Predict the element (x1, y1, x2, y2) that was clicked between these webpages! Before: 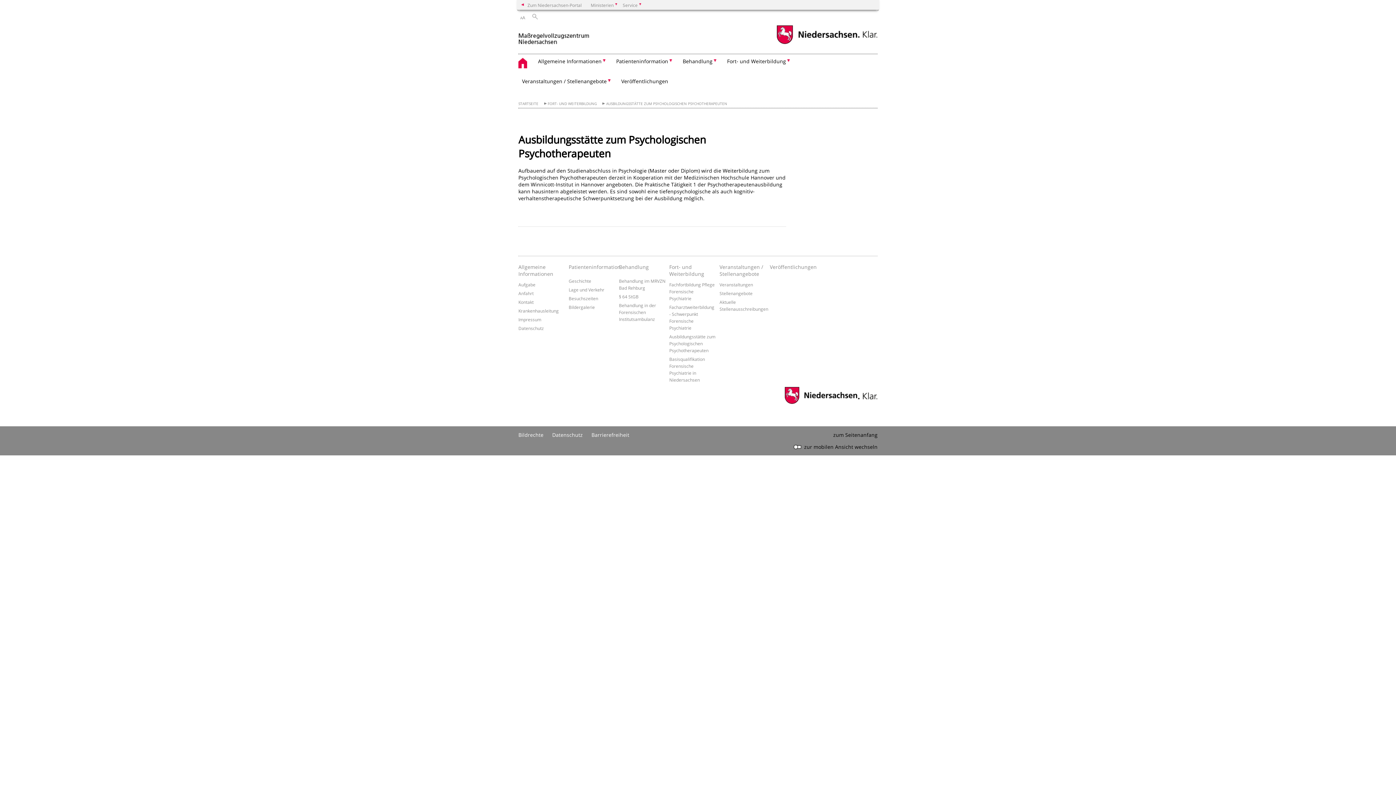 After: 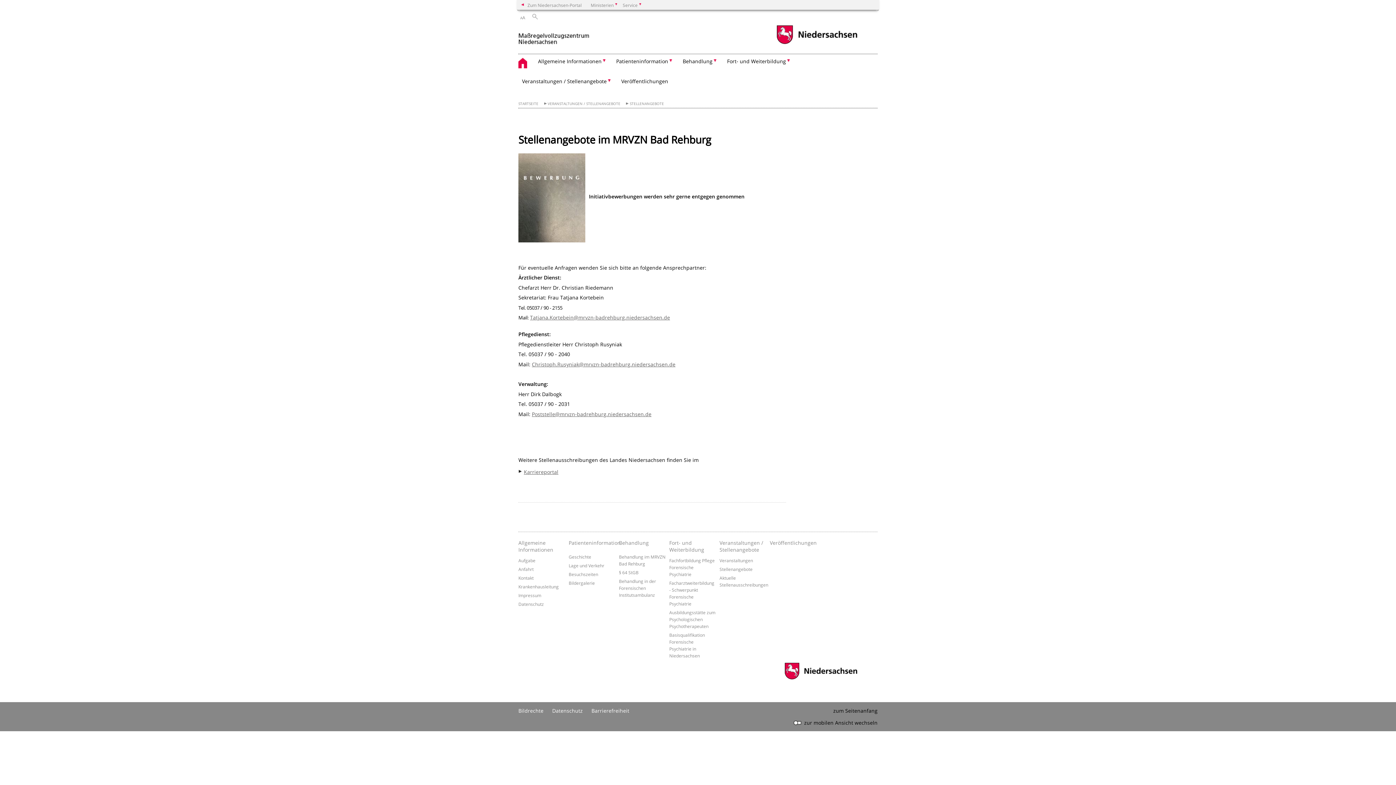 Action: bbox: (719, 290, 752, 296) label: Stellenangebote